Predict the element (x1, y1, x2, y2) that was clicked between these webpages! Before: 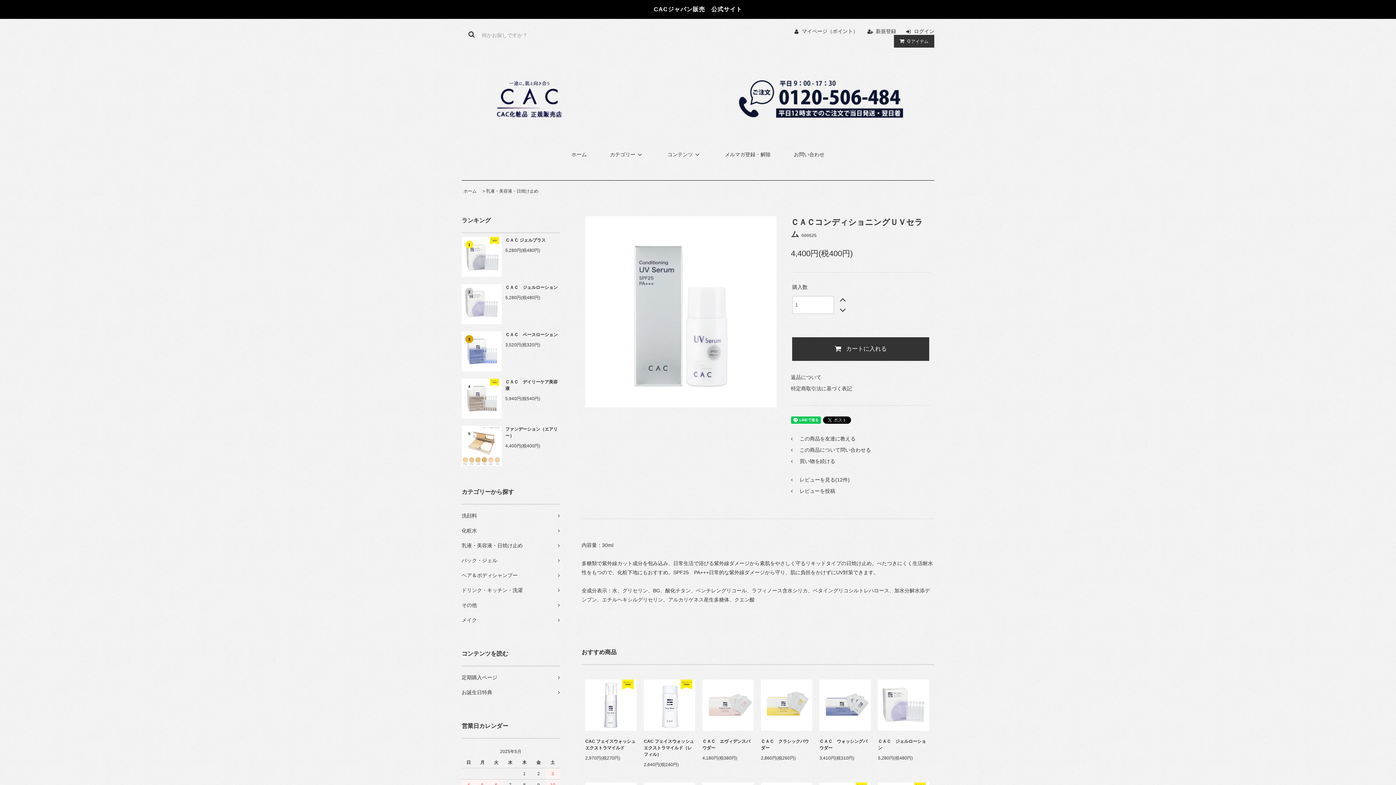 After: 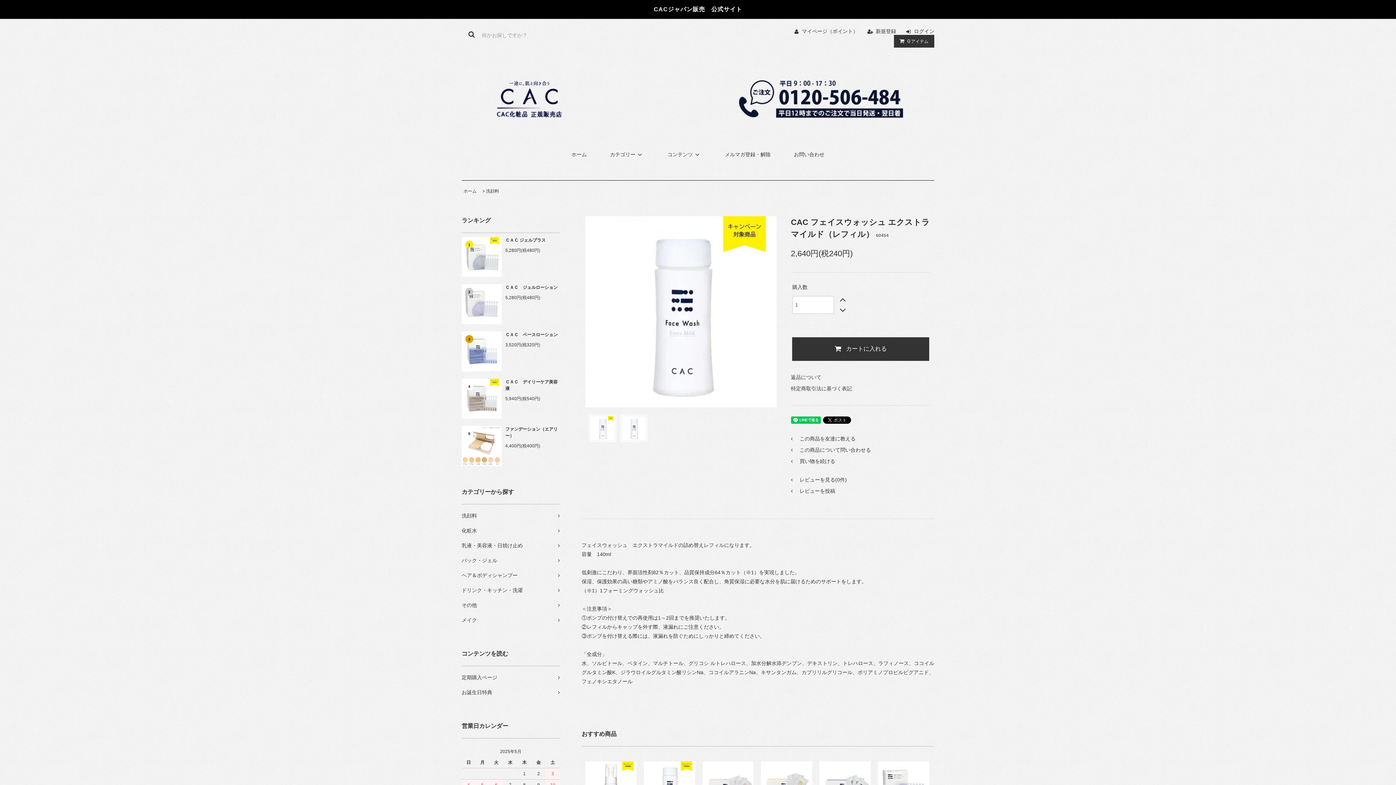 Action: bbox: (644, 738, 695, 758) label: CAC フェイスウォッシュ エクストラマイルド（レフィル）